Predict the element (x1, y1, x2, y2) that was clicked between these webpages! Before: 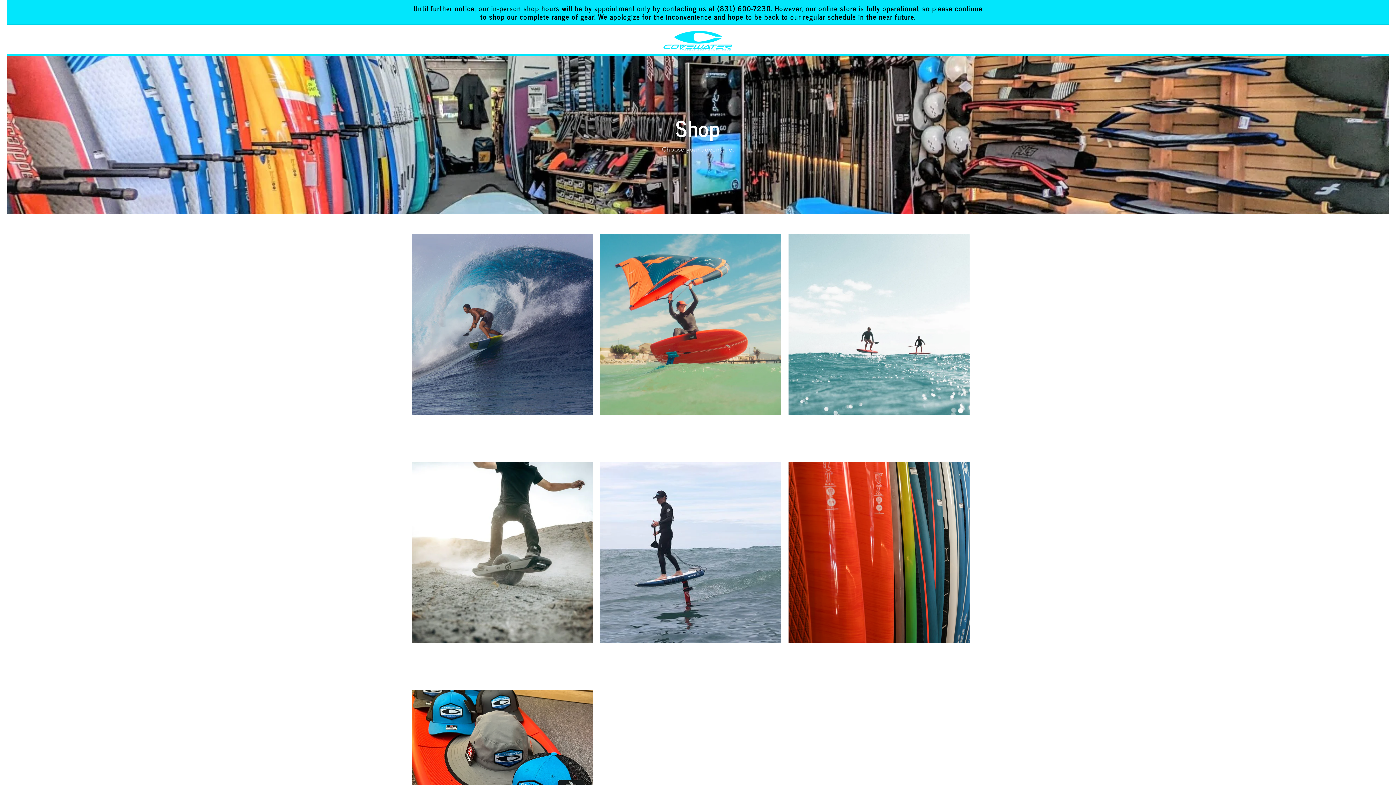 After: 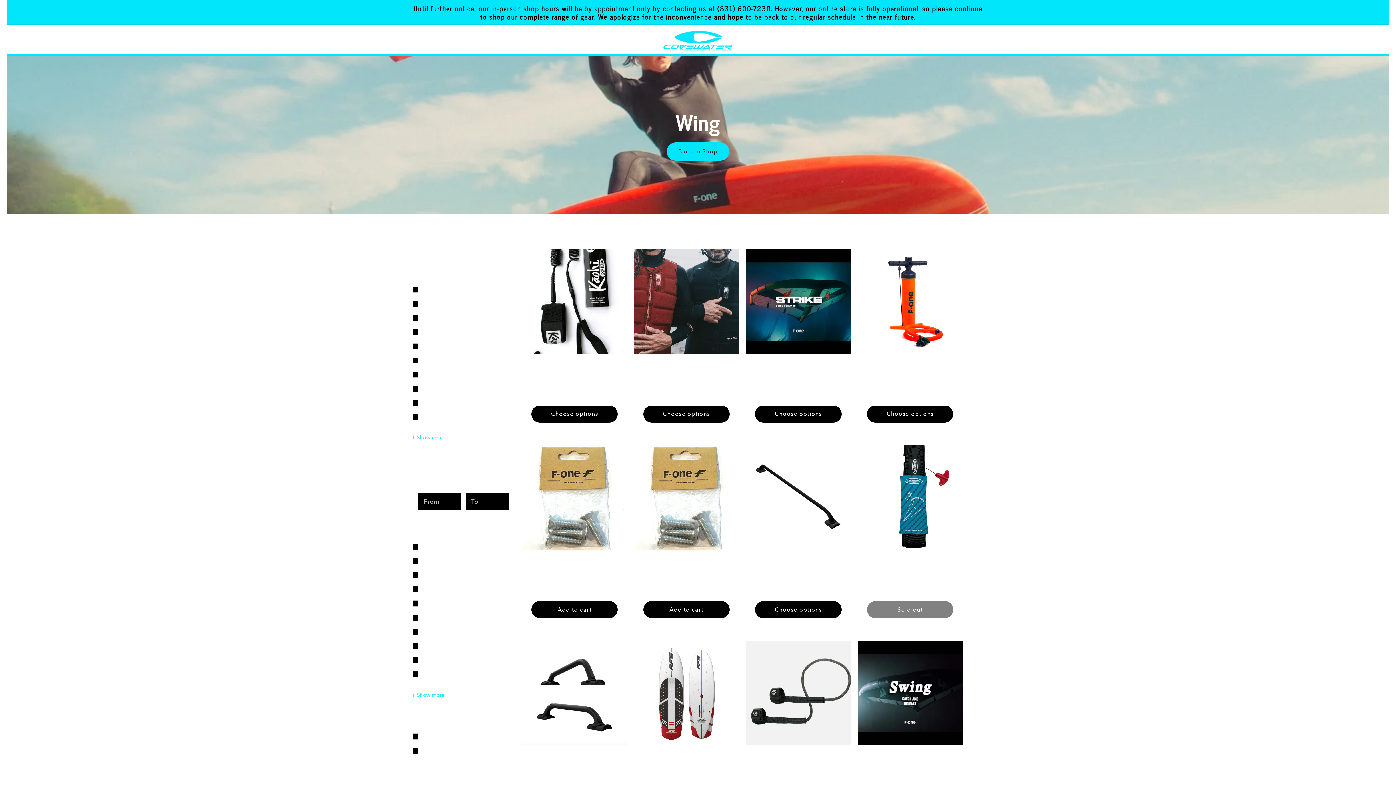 Action: label: Wing bbox: (607, 425, 773, 437)